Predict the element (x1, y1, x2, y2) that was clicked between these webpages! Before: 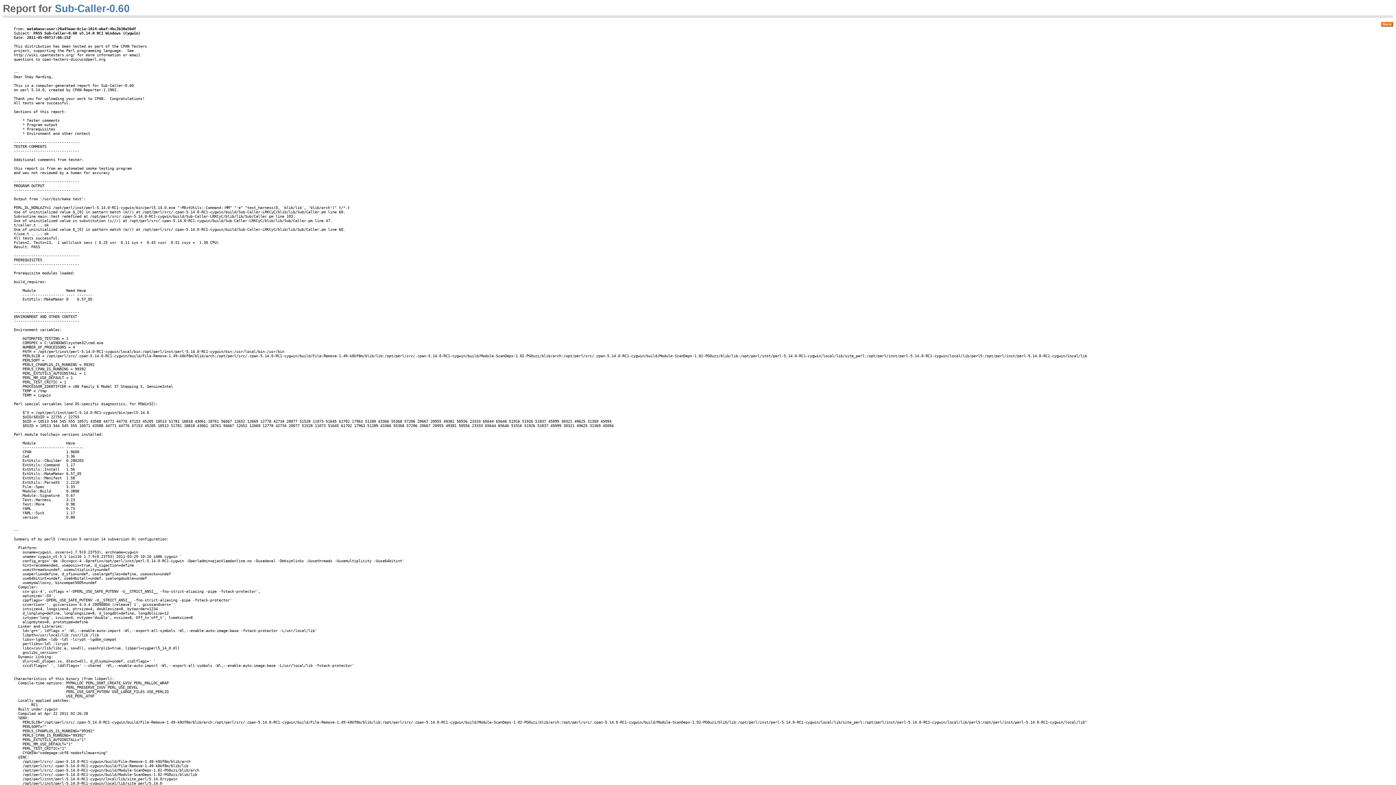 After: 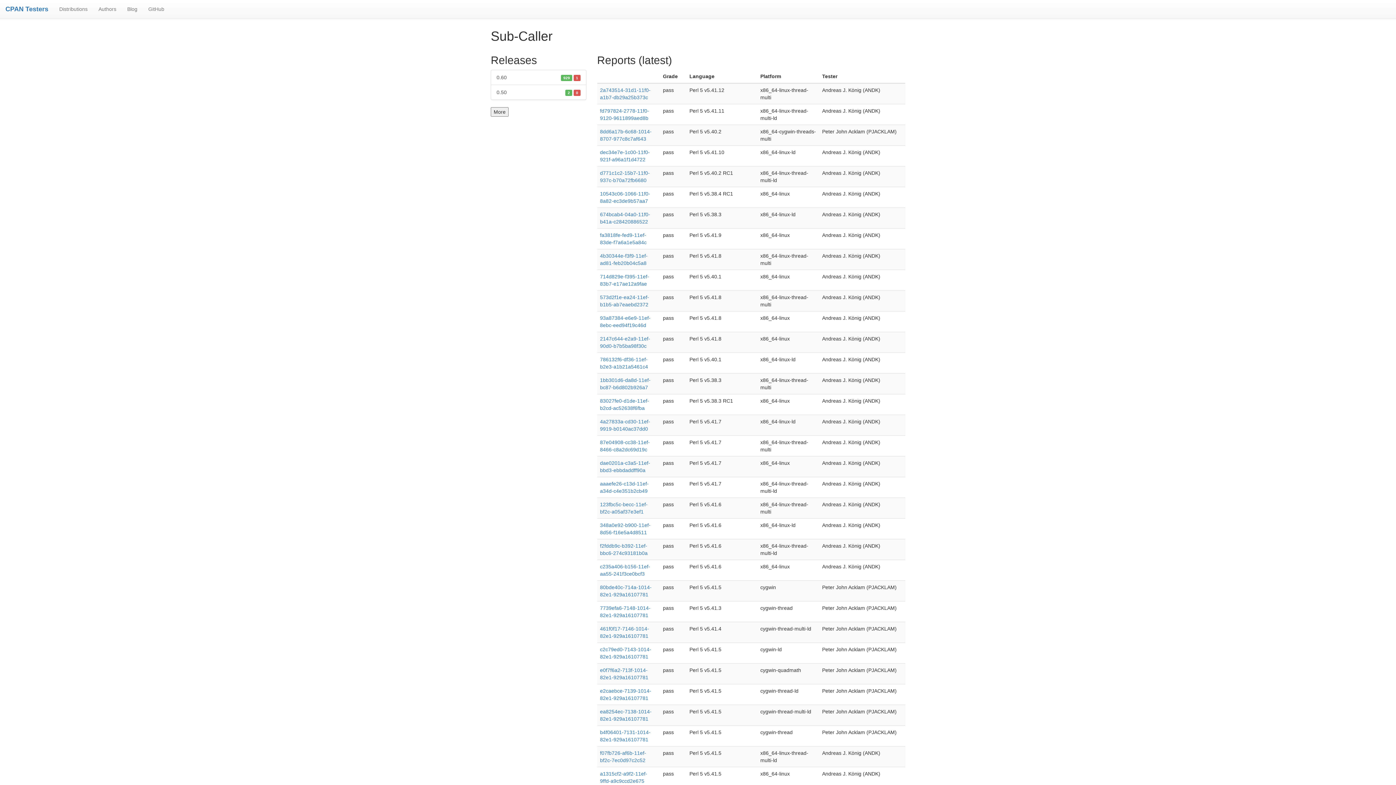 Action: bbox: (1381, 21, 1393, 26) label: Back